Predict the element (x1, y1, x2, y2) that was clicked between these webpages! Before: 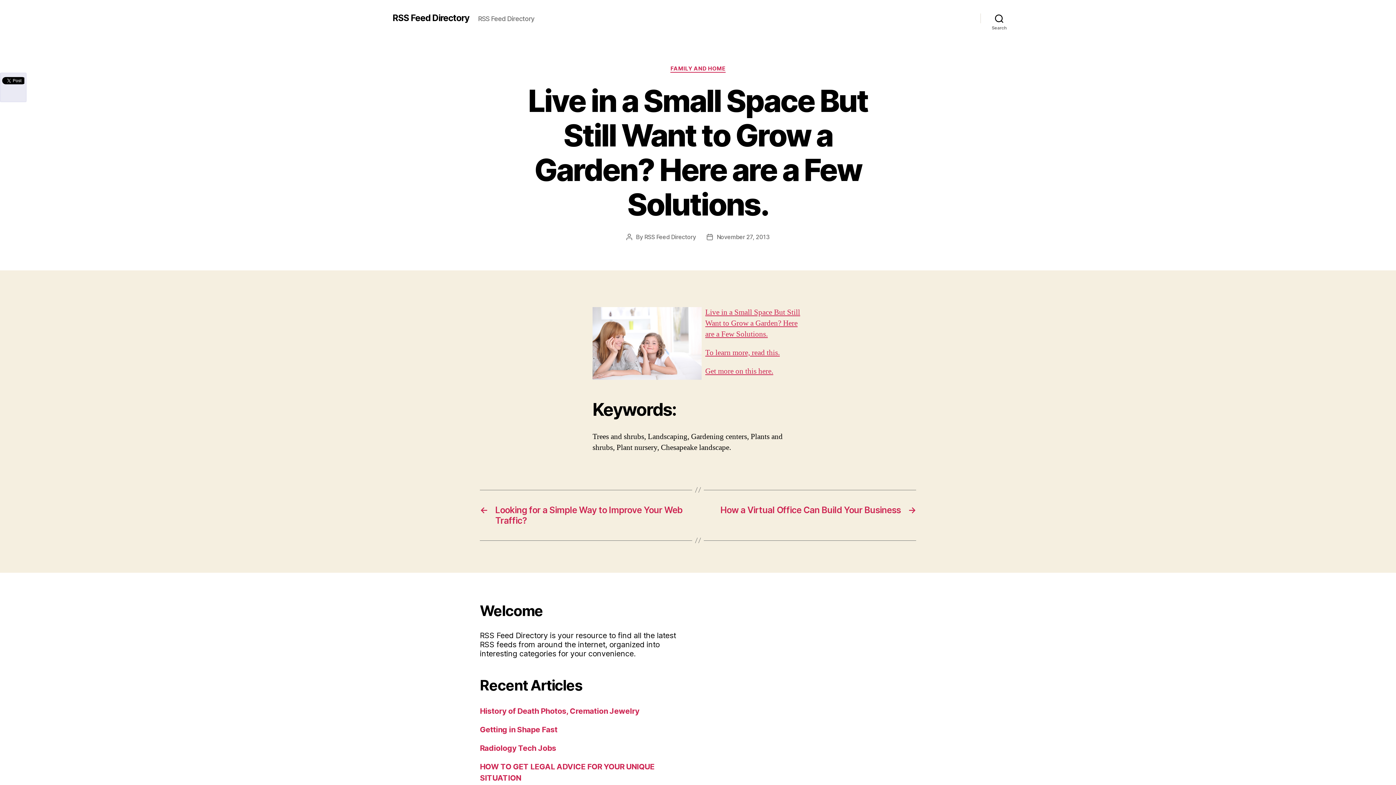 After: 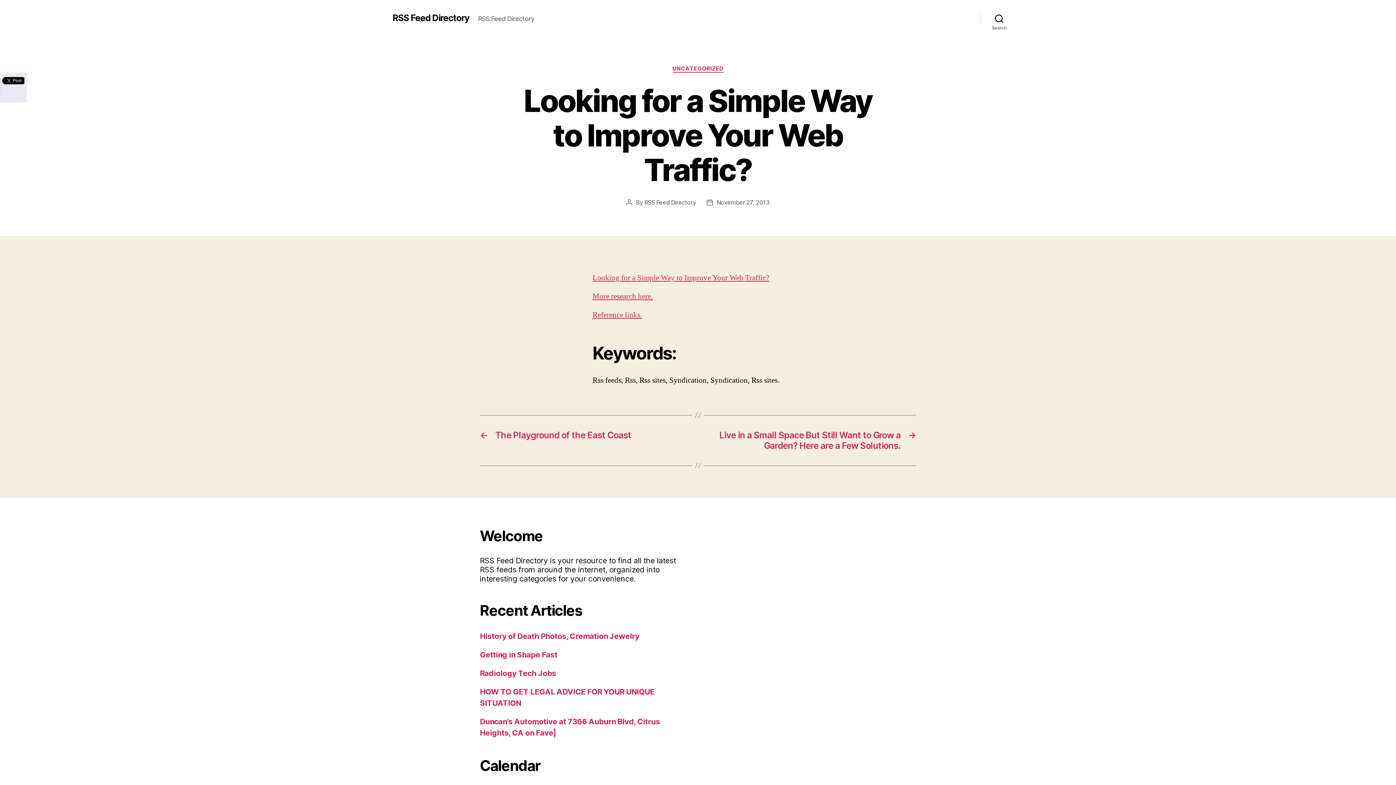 Action: bbox: (480, 504, 690, 526) label: ←
Looking for a Simple Way to Improve Your Web Traffic?